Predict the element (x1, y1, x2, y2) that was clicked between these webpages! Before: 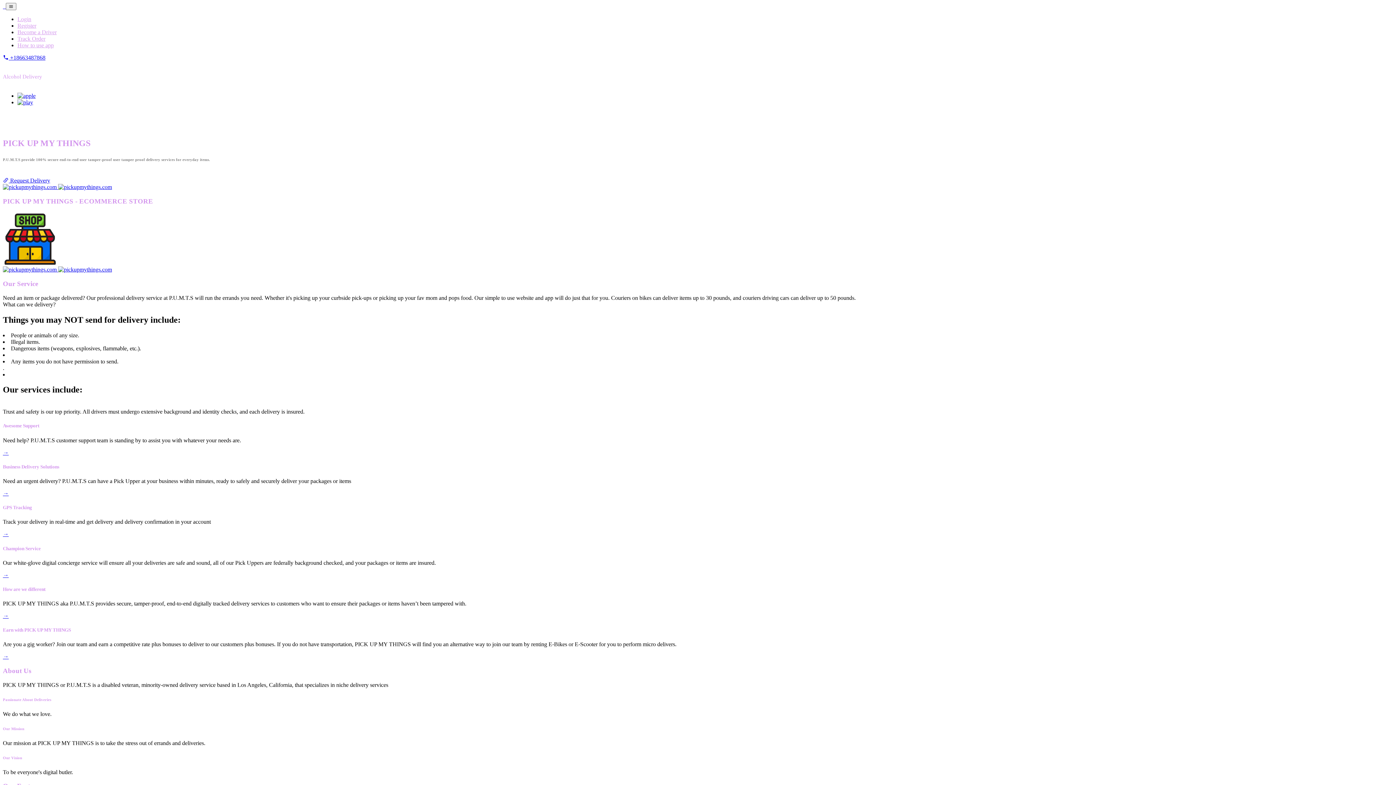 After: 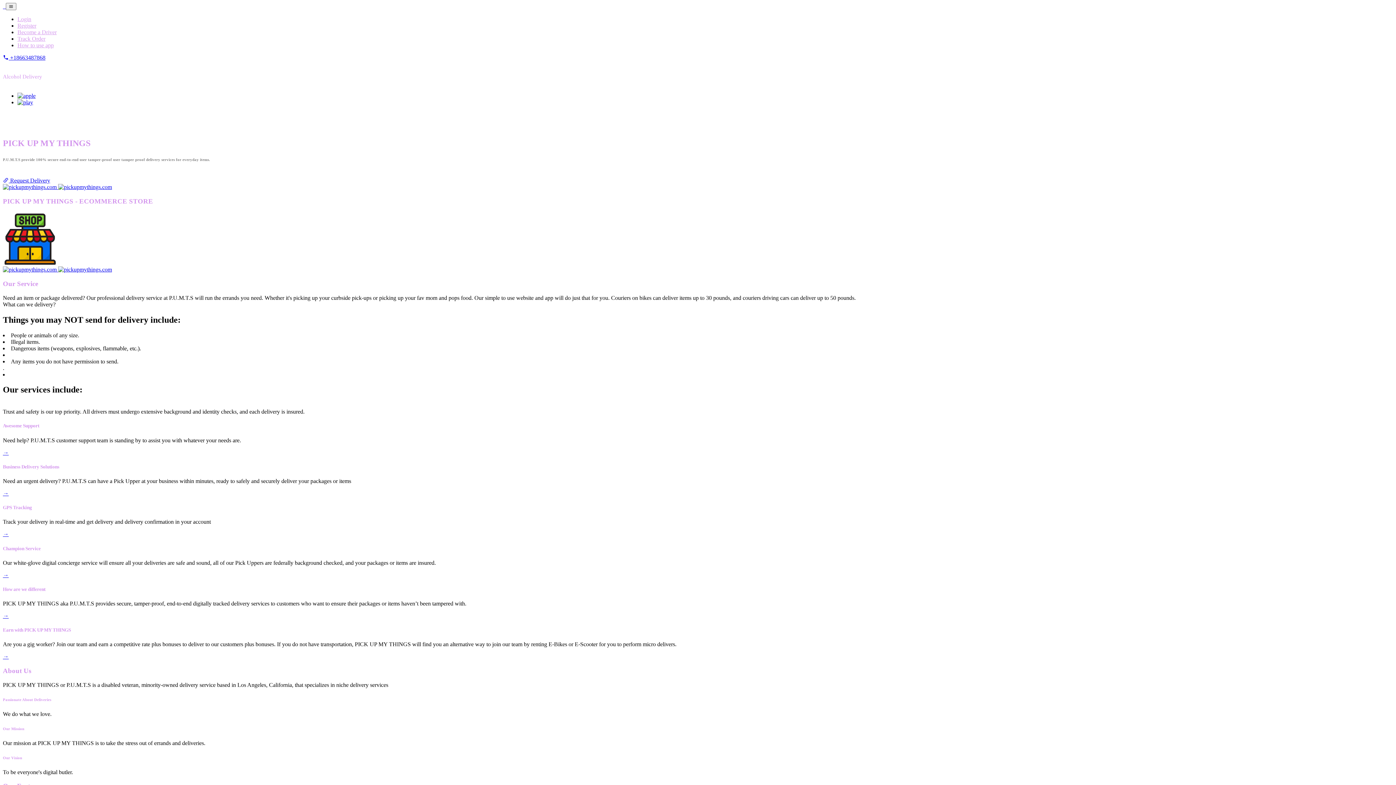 Action: label:  +18663487868 bbox: (2, 54, 45, 60)